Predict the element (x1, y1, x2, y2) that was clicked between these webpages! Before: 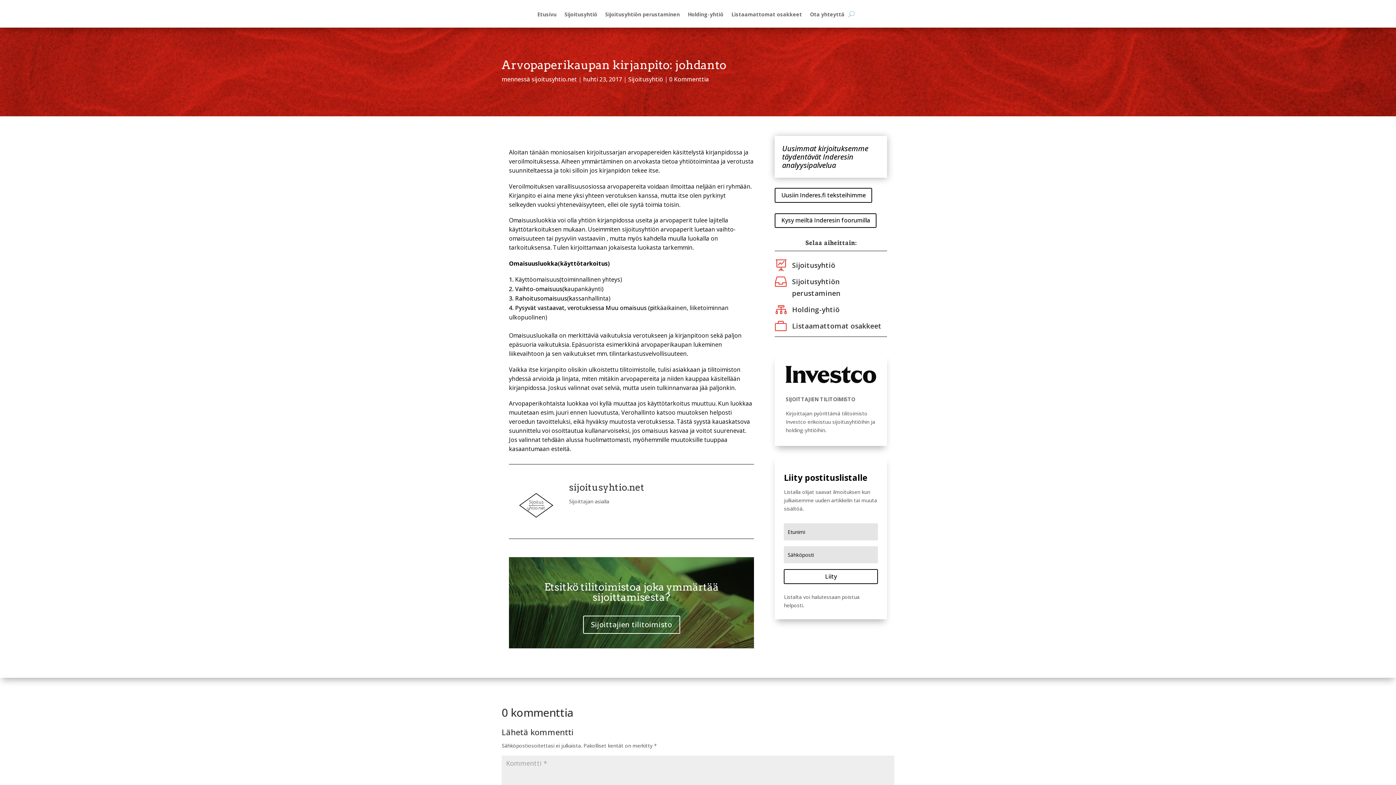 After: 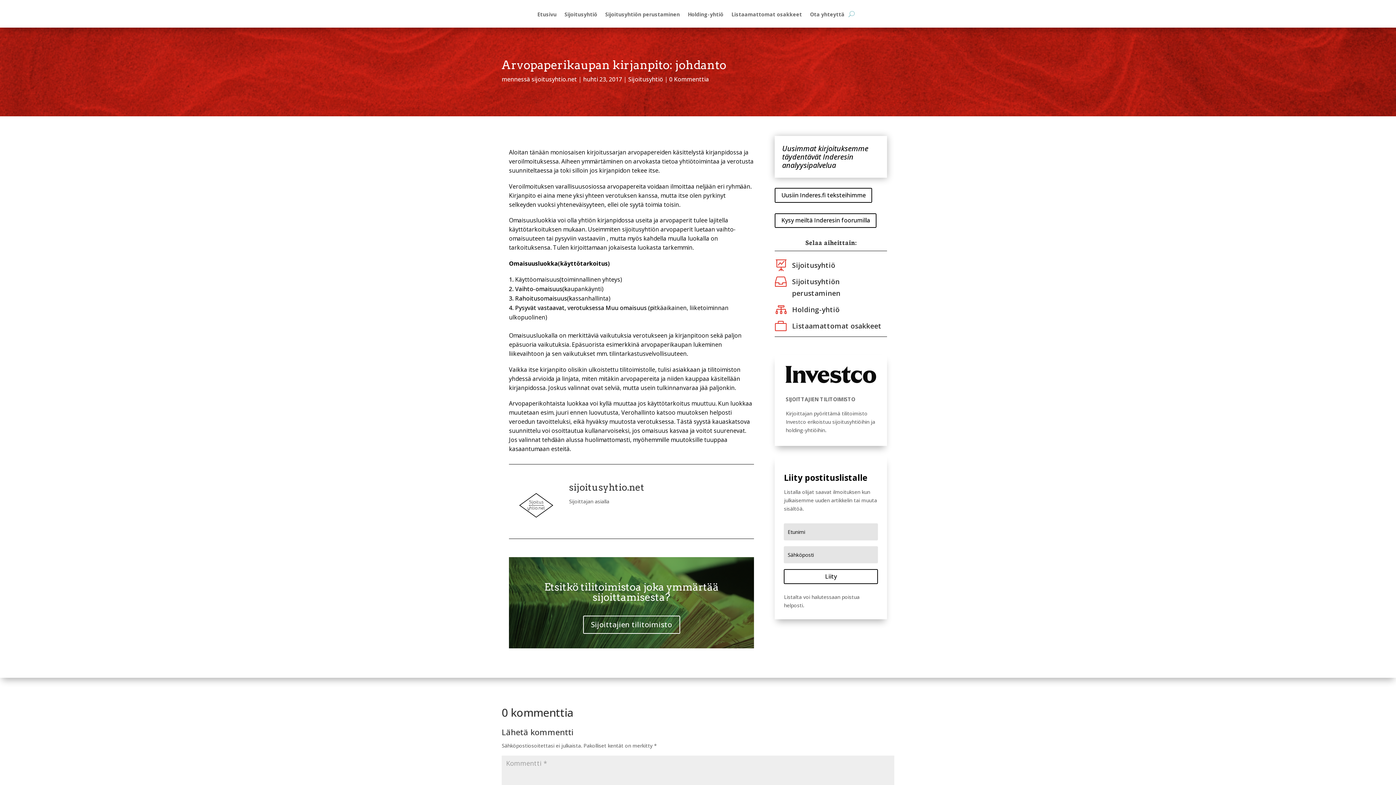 Action: label: sijoitusyhtio.net bbox: (569, 481, 644, 493)